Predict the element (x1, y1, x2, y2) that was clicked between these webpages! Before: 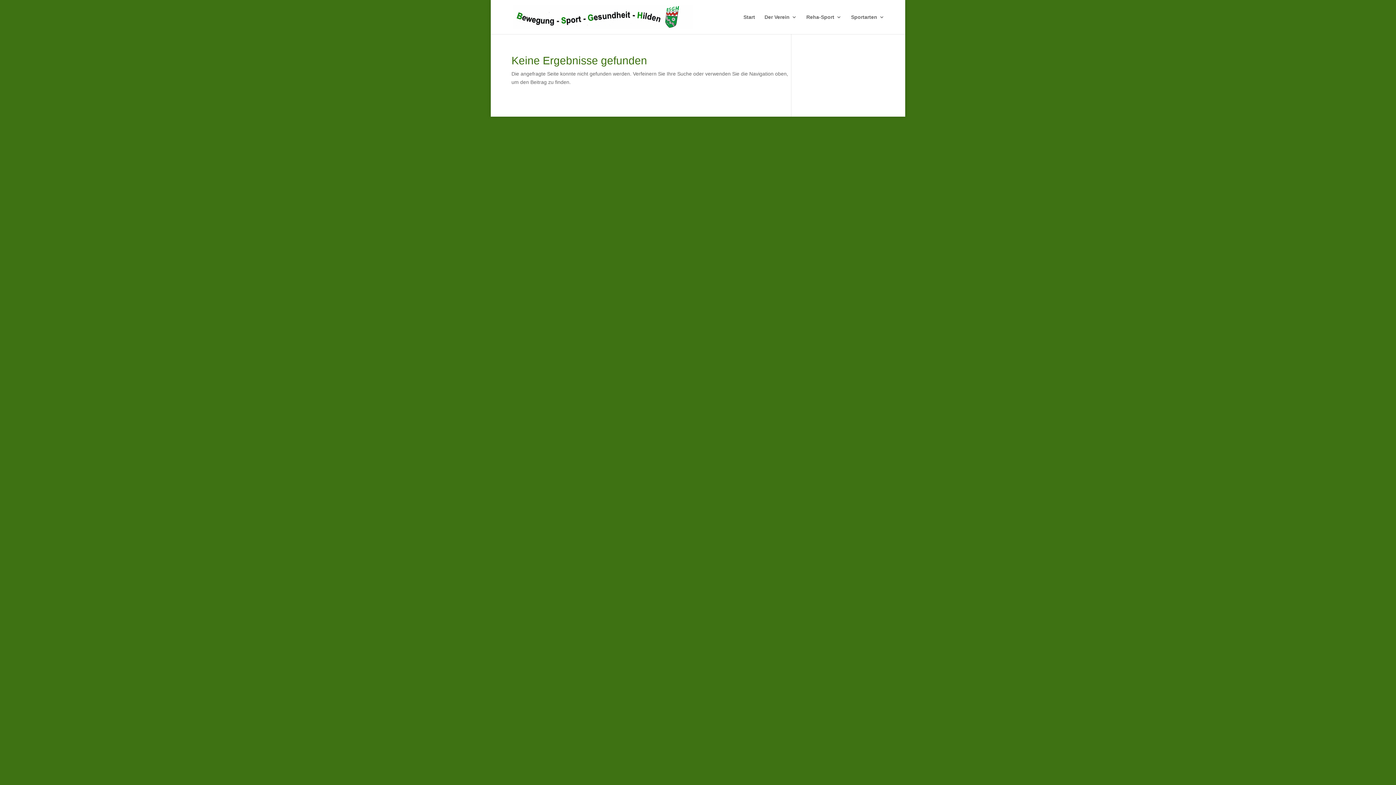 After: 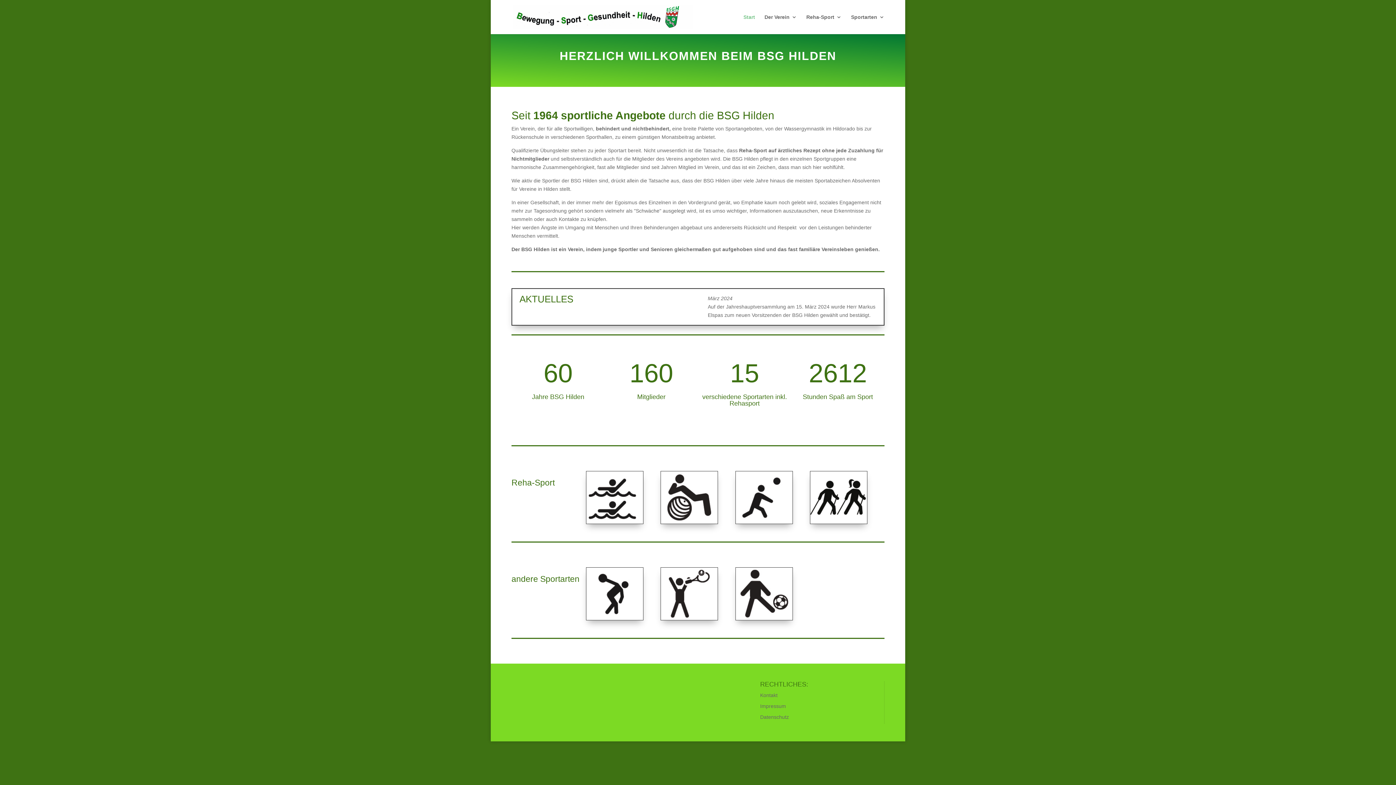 Action: label: Start bbox: (743, 14, 755, 34)